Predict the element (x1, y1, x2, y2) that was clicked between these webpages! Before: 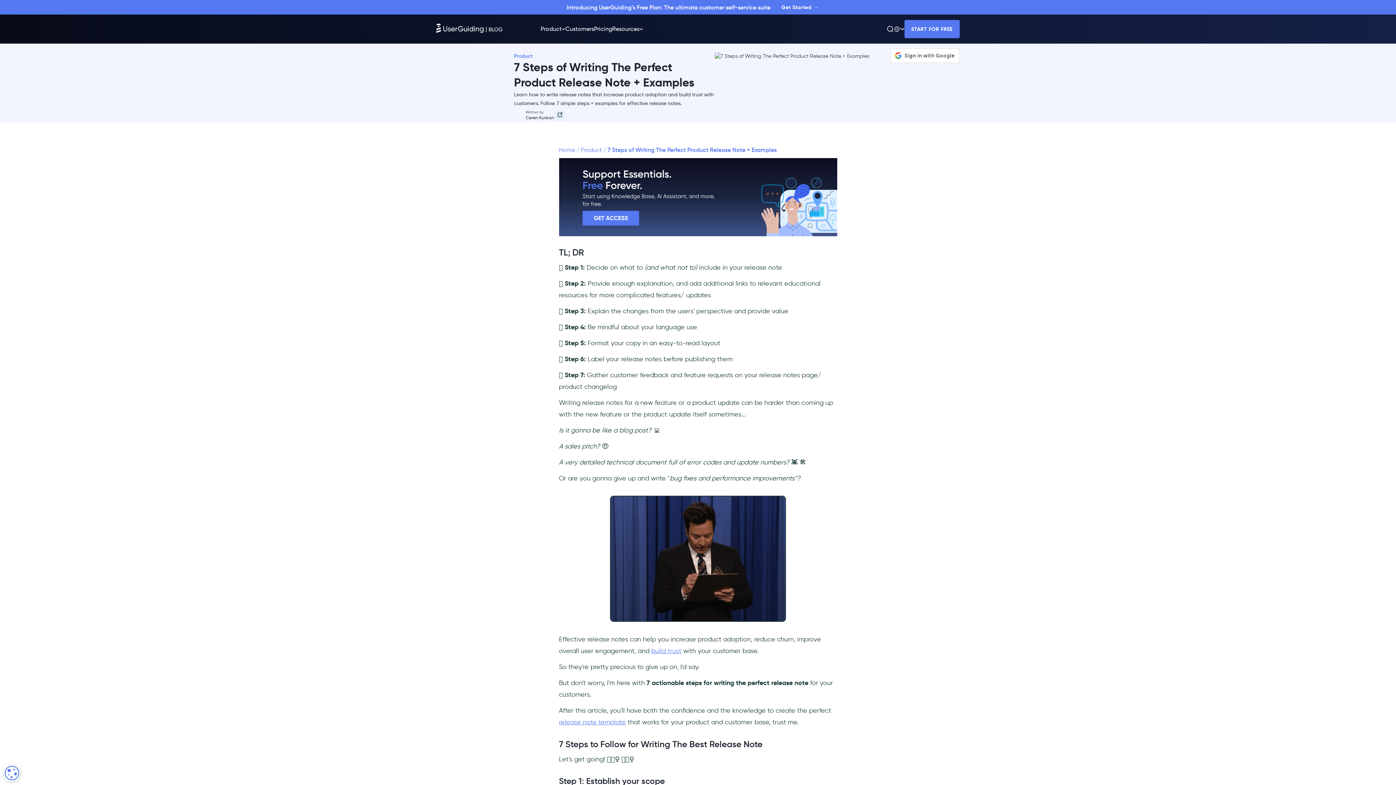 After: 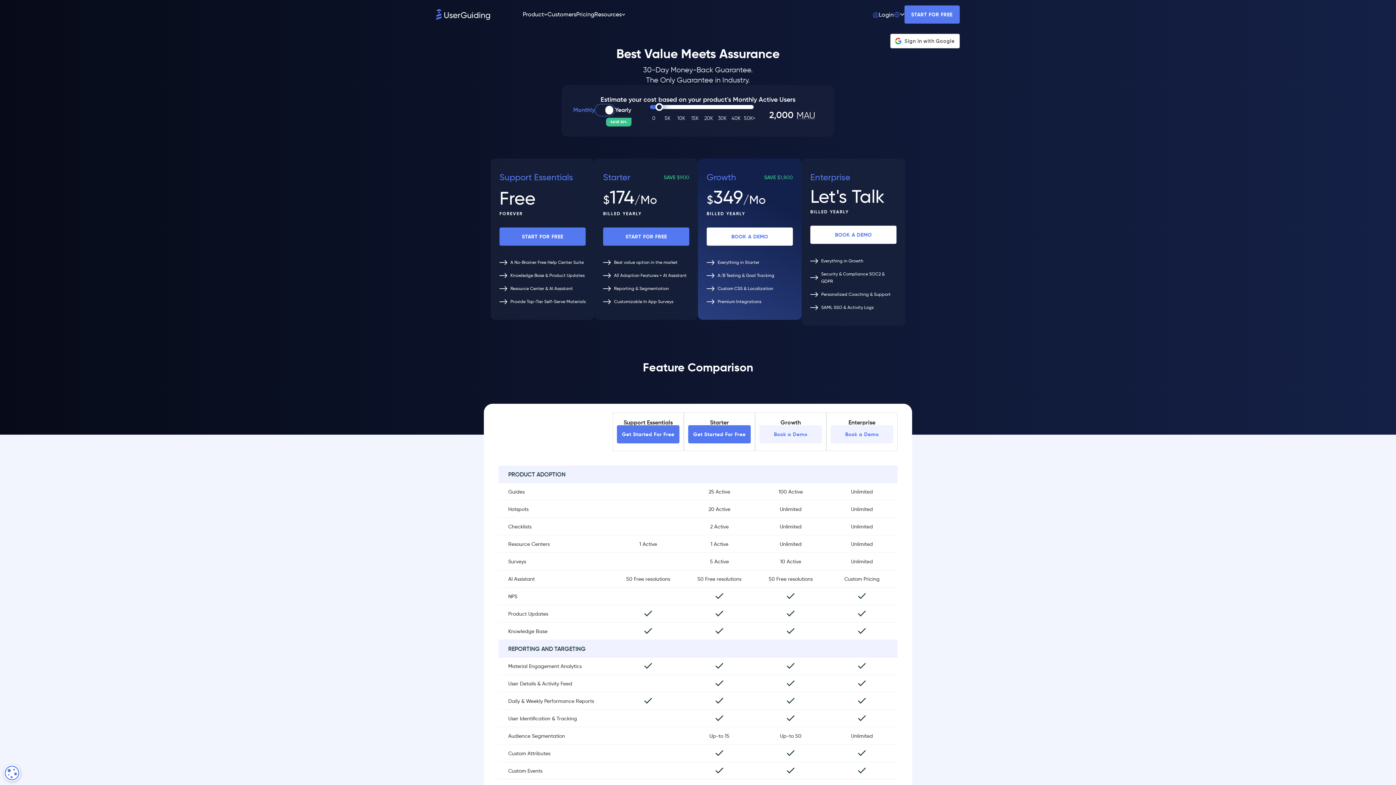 Action: bbox: (594, 25, 612, 32) label: Pricing